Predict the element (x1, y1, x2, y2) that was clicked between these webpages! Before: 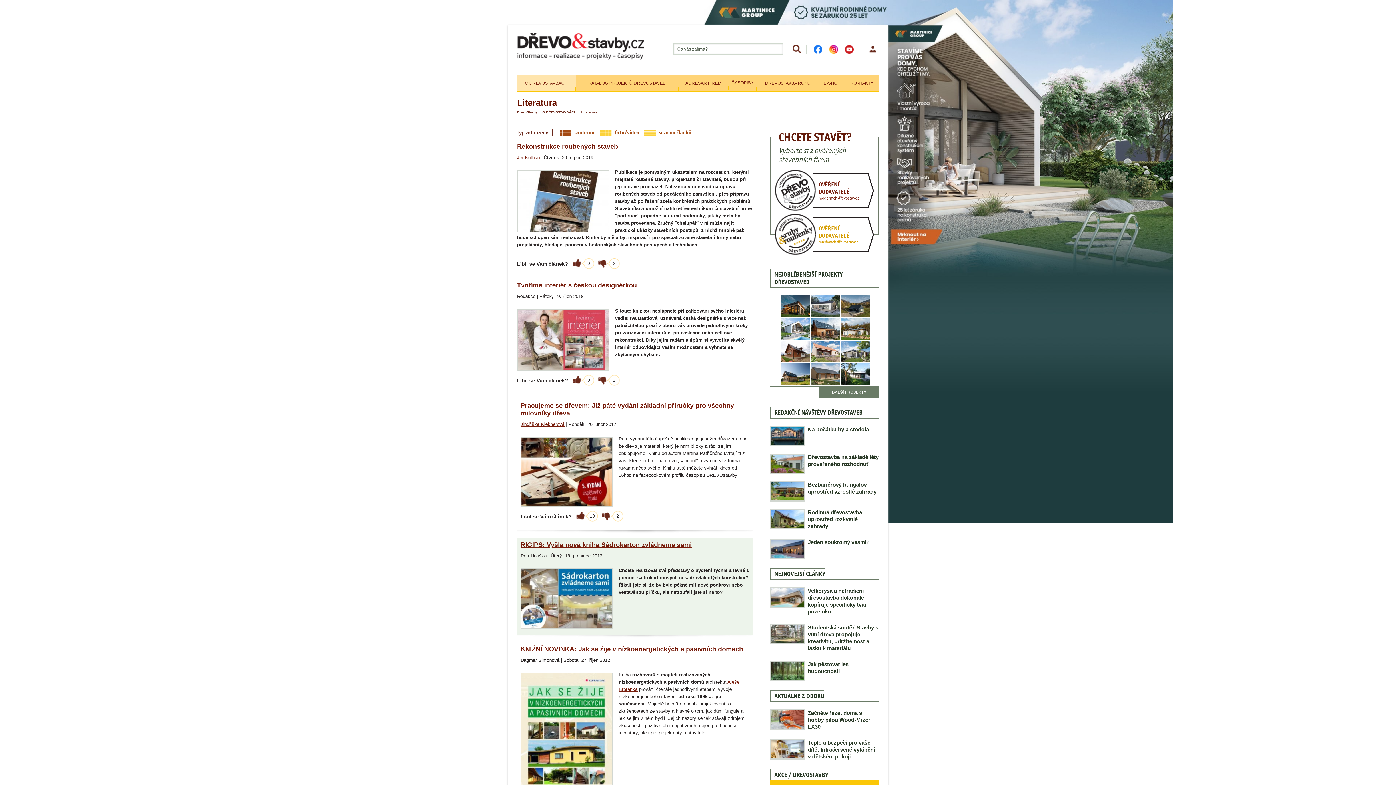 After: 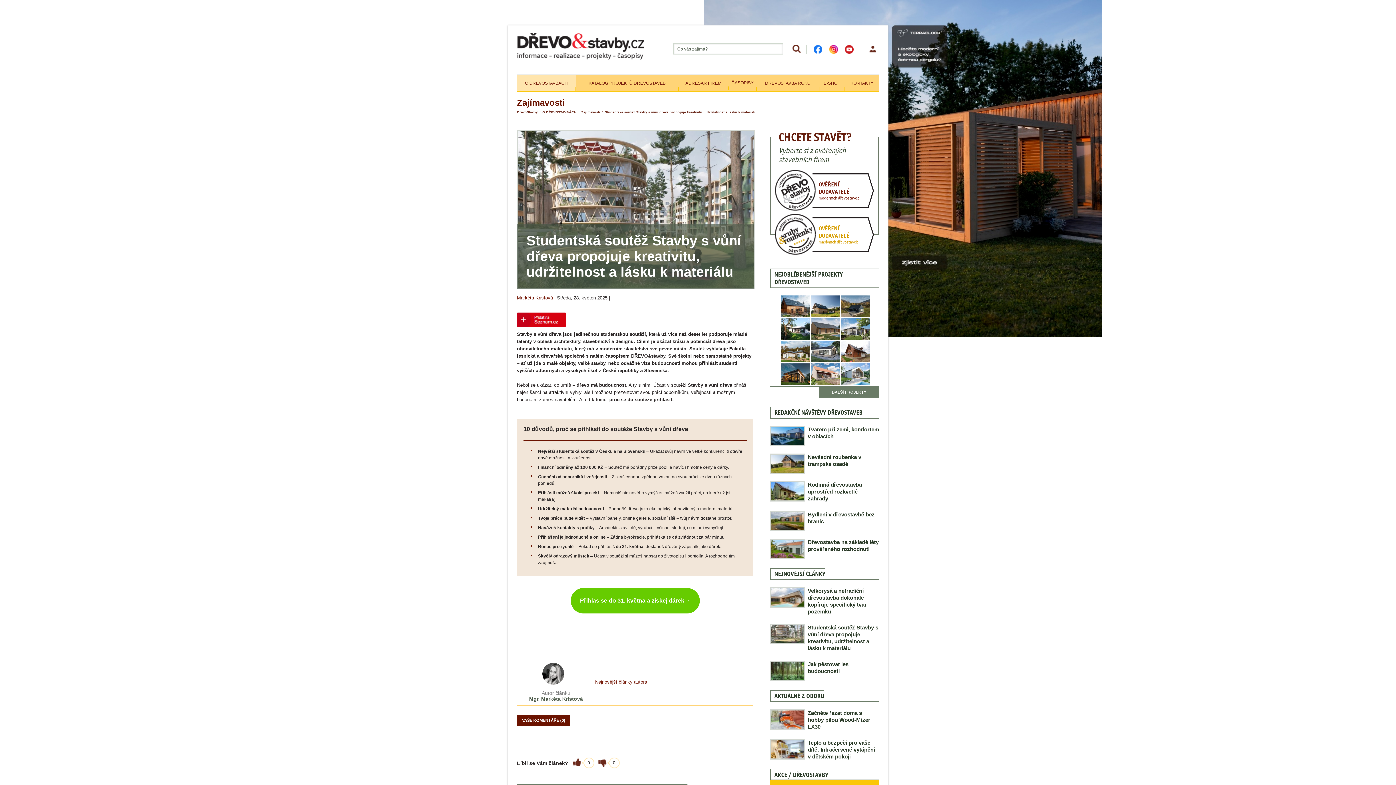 Action: bbox: (770, 641, 808, 647)